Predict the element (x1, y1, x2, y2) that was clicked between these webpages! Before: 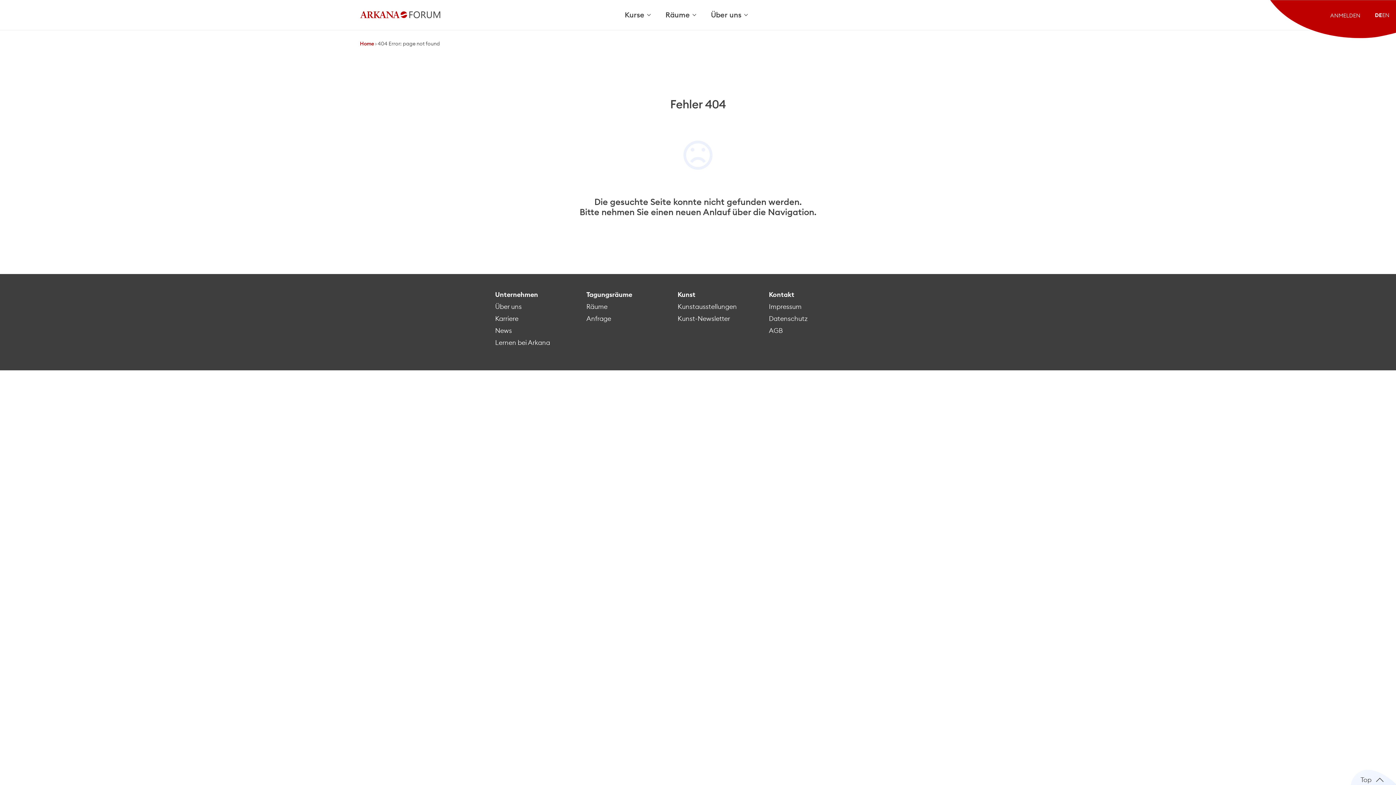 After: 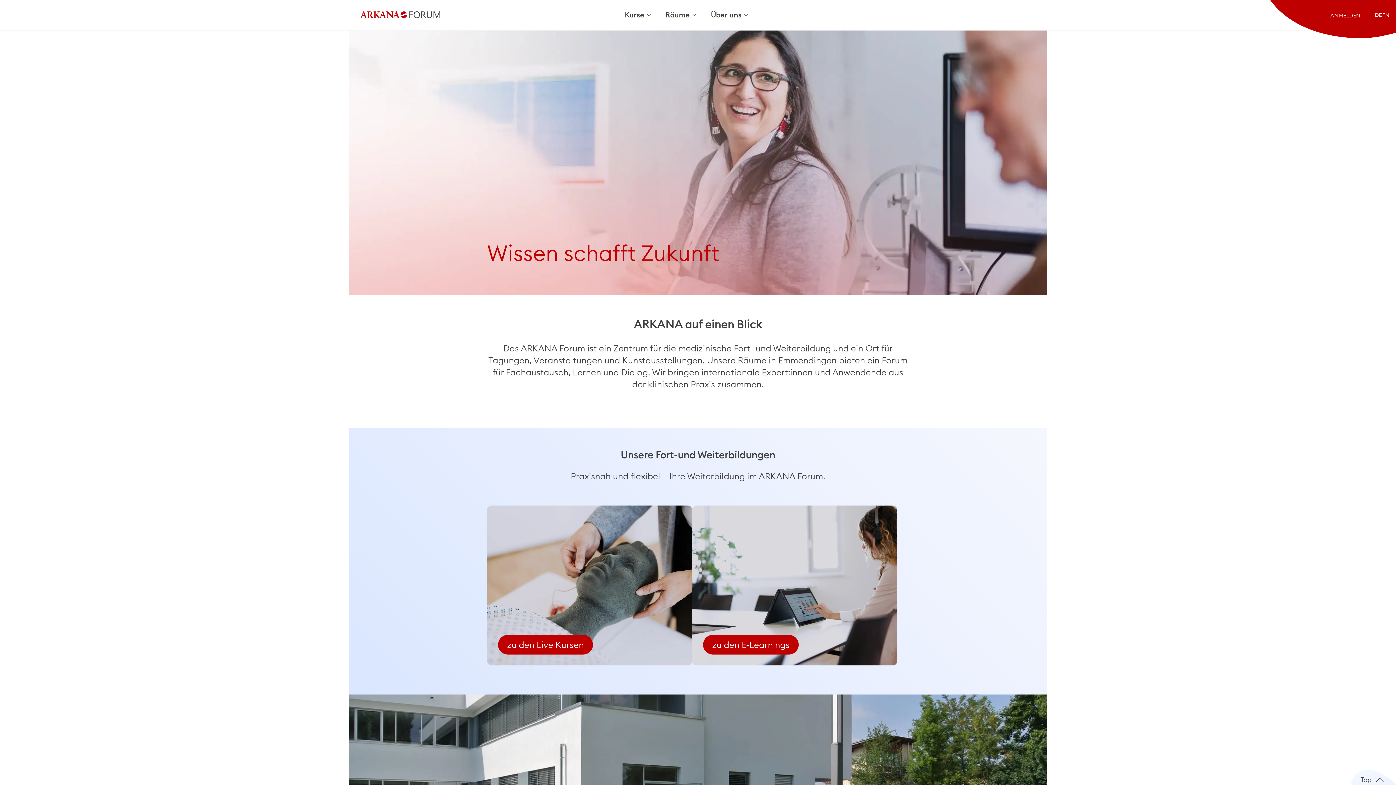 Action: bbox: (356, 7, 446, 22)